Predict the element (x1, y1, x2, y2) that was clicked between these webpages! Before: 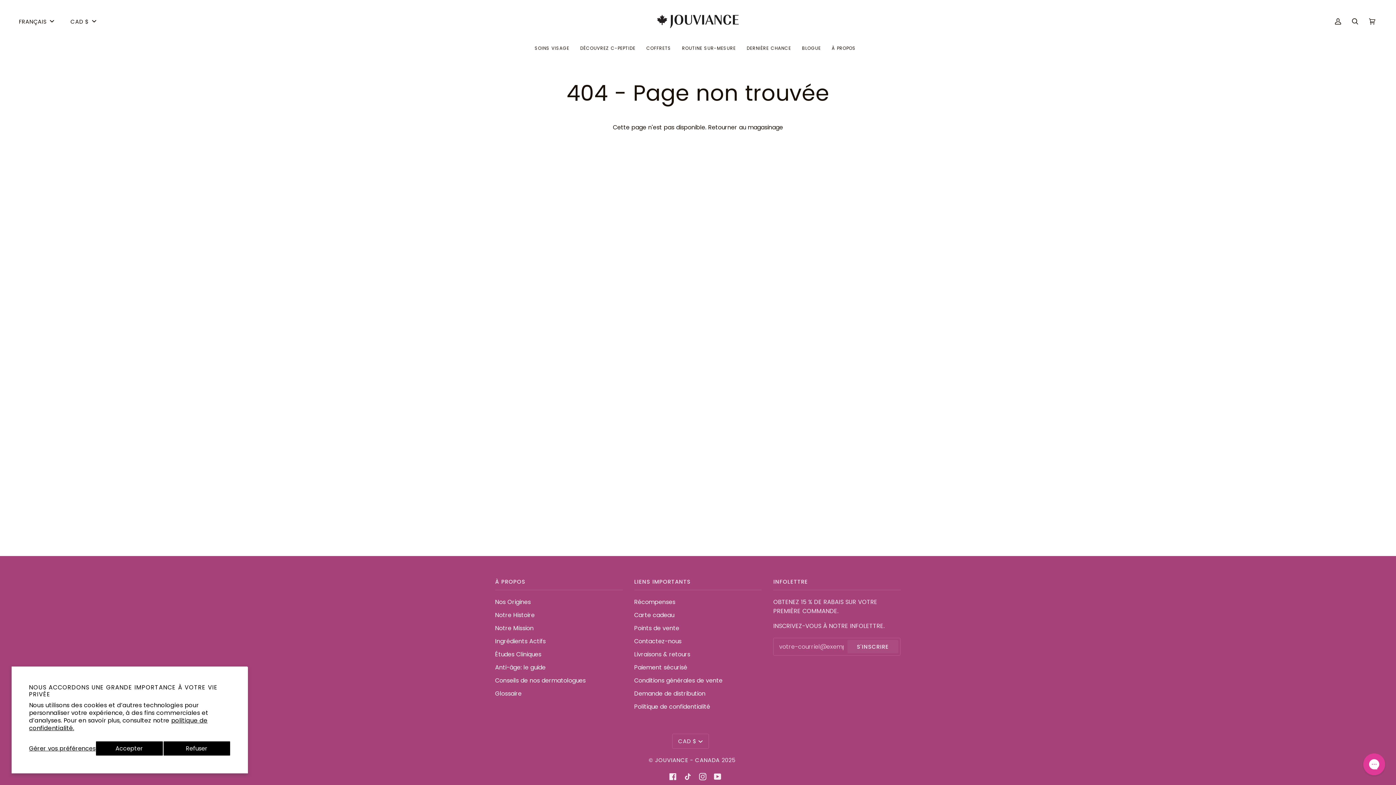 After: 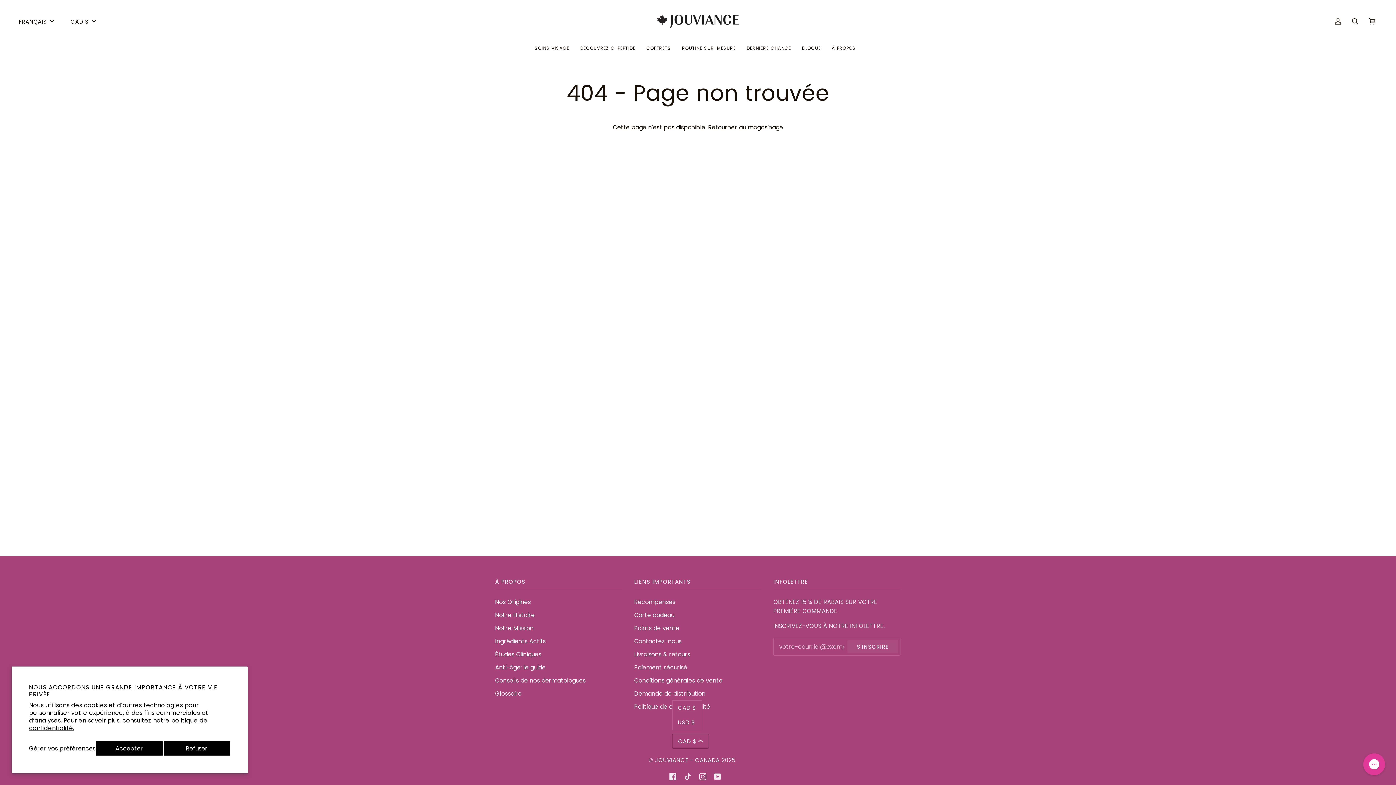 Action: label: CAD $ bbox: (672, 734, 708, 749)